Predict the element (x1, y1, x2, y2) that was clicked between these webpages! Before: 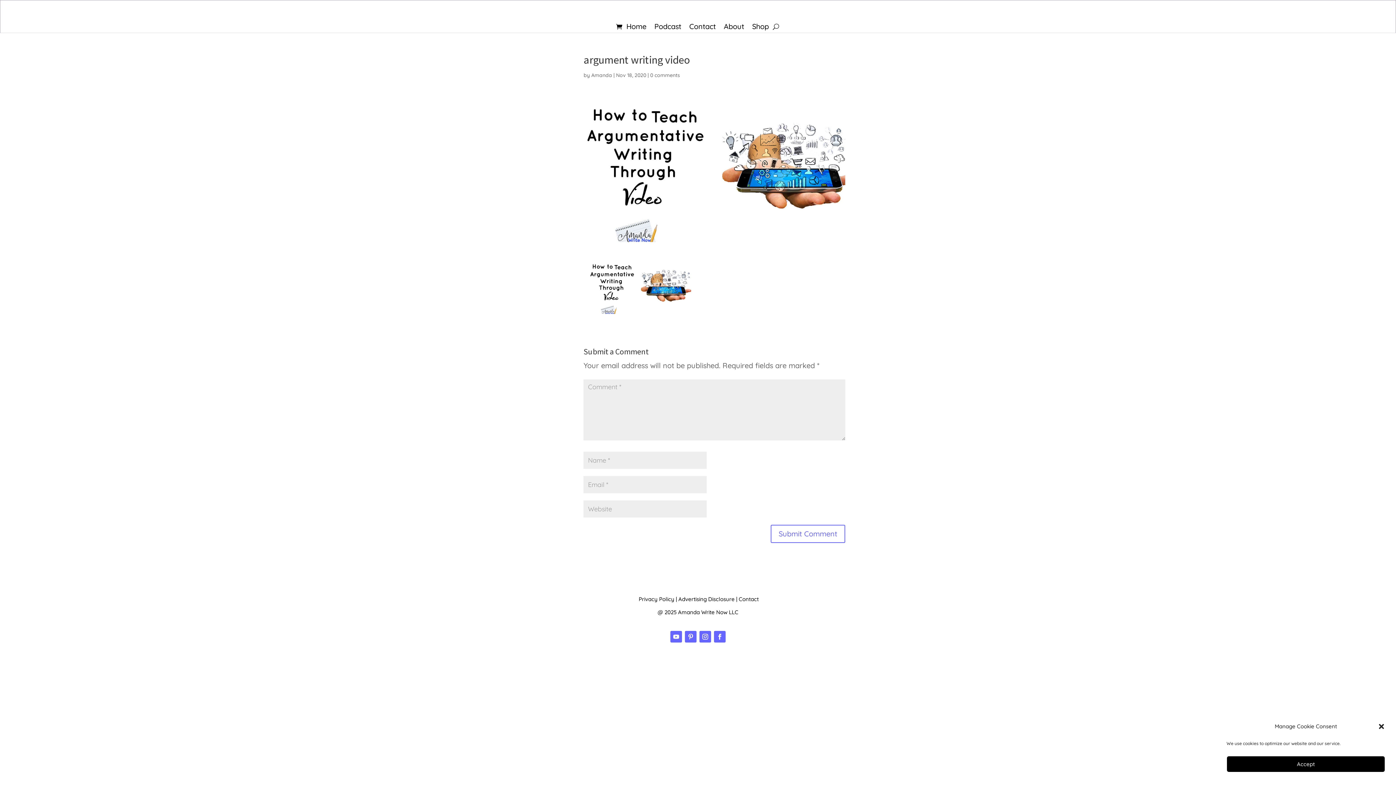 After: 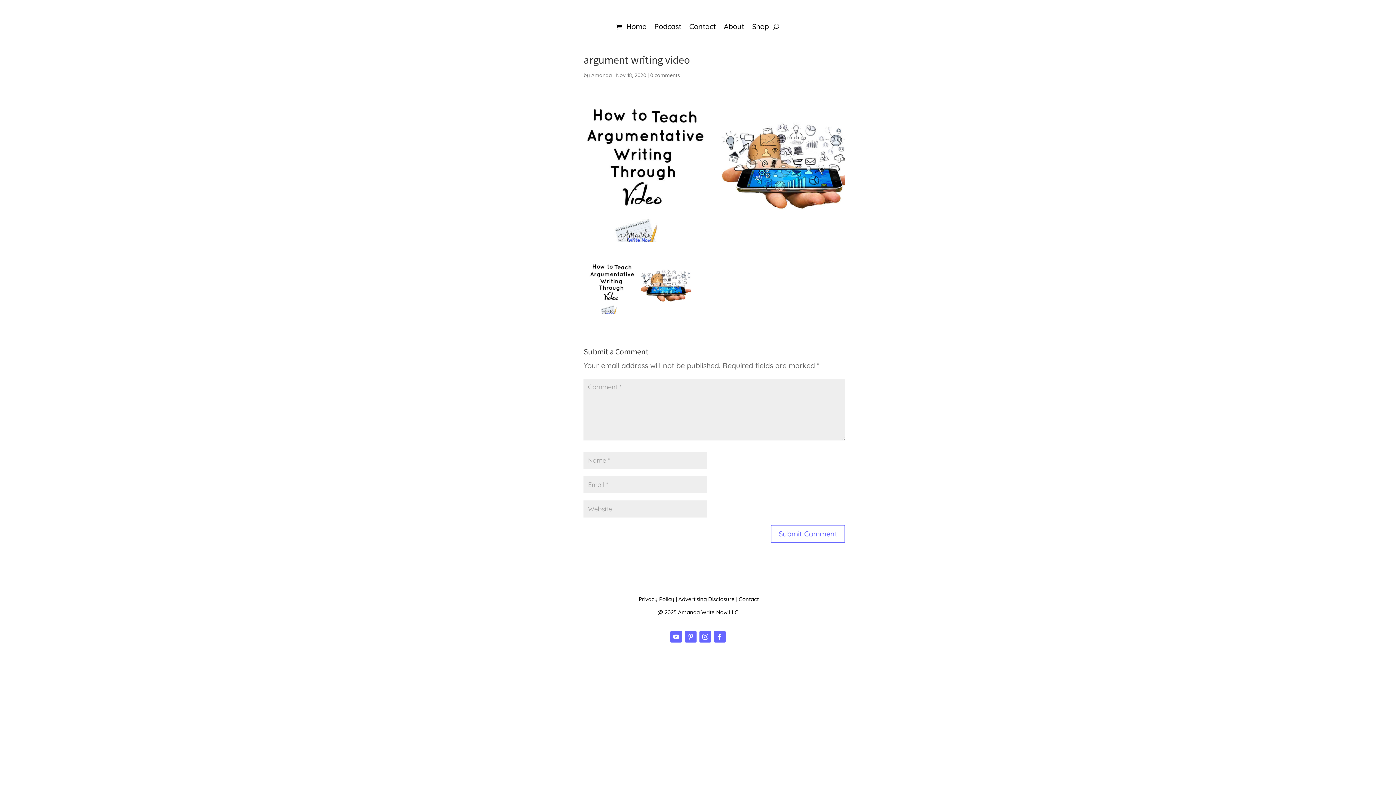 Action: bbox: (1226, 756, 1385, 772) label: Accept